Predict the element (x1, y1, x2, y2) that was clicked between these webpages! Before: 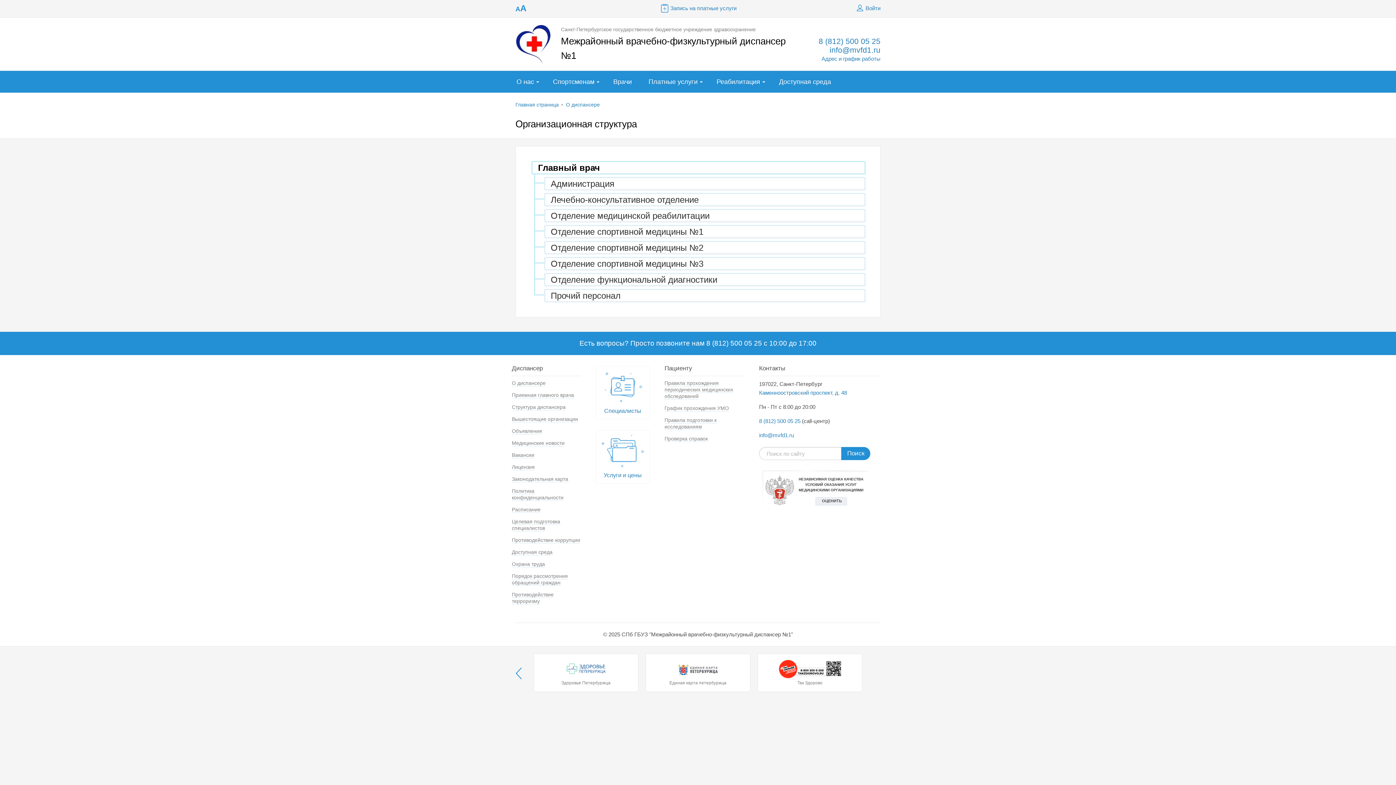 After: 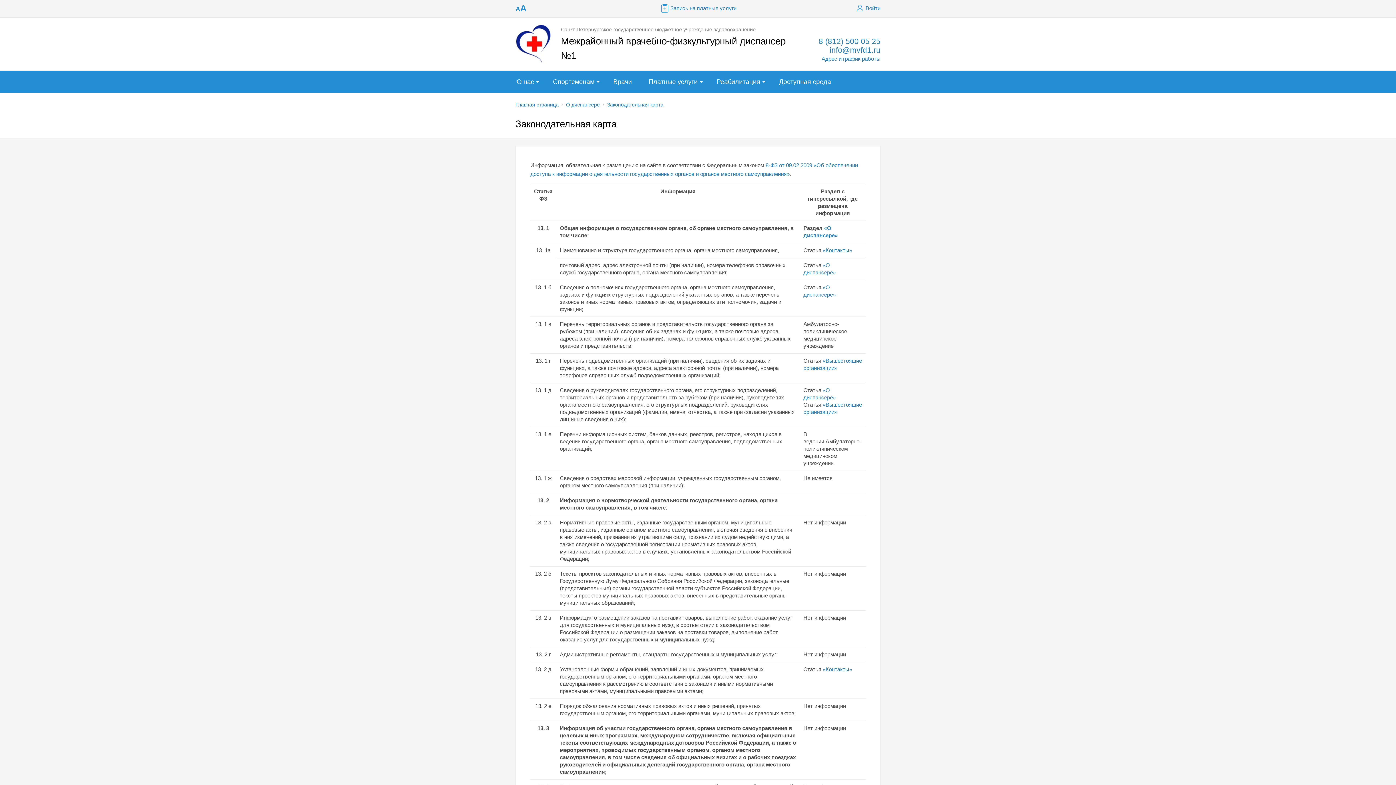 Action: label: Законодательная карта bbox: (512, 476, 568, 482)